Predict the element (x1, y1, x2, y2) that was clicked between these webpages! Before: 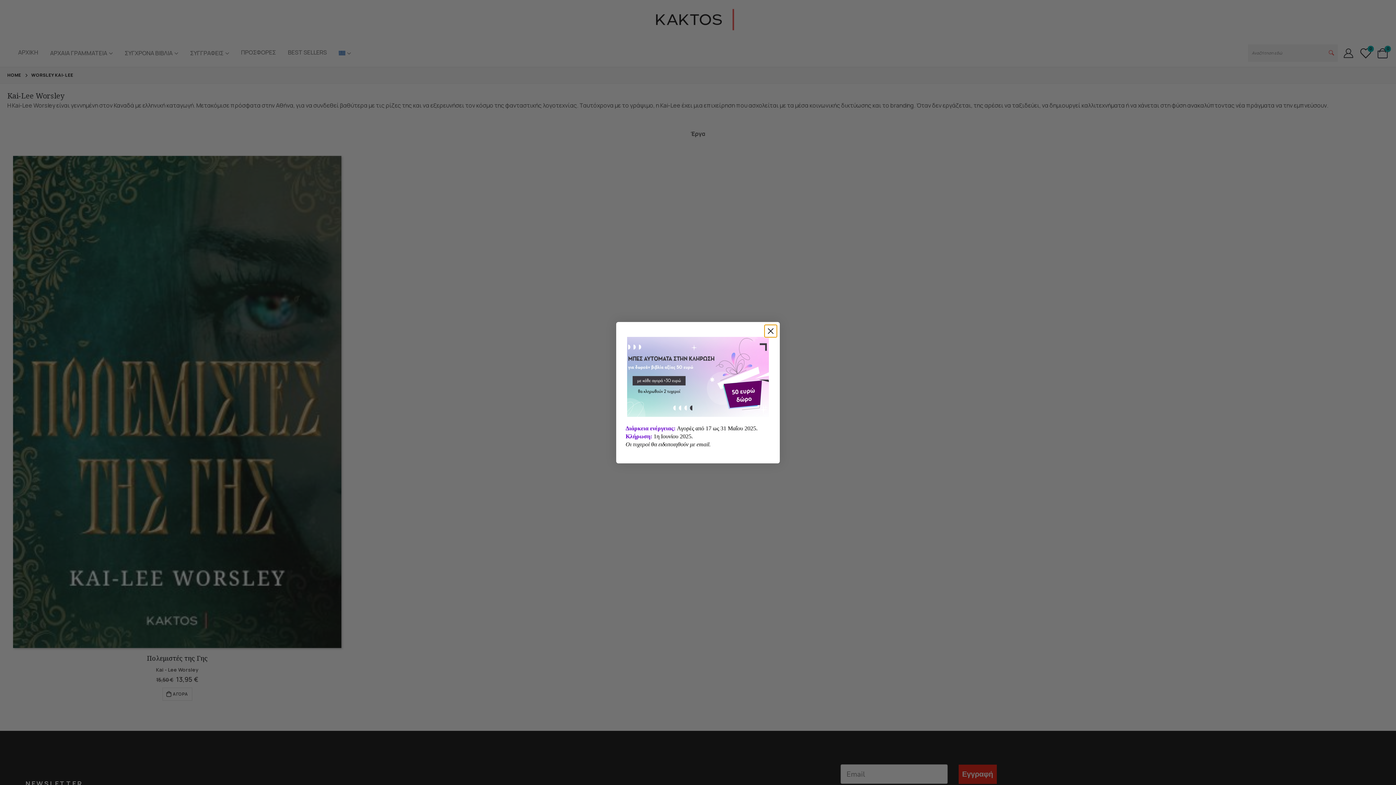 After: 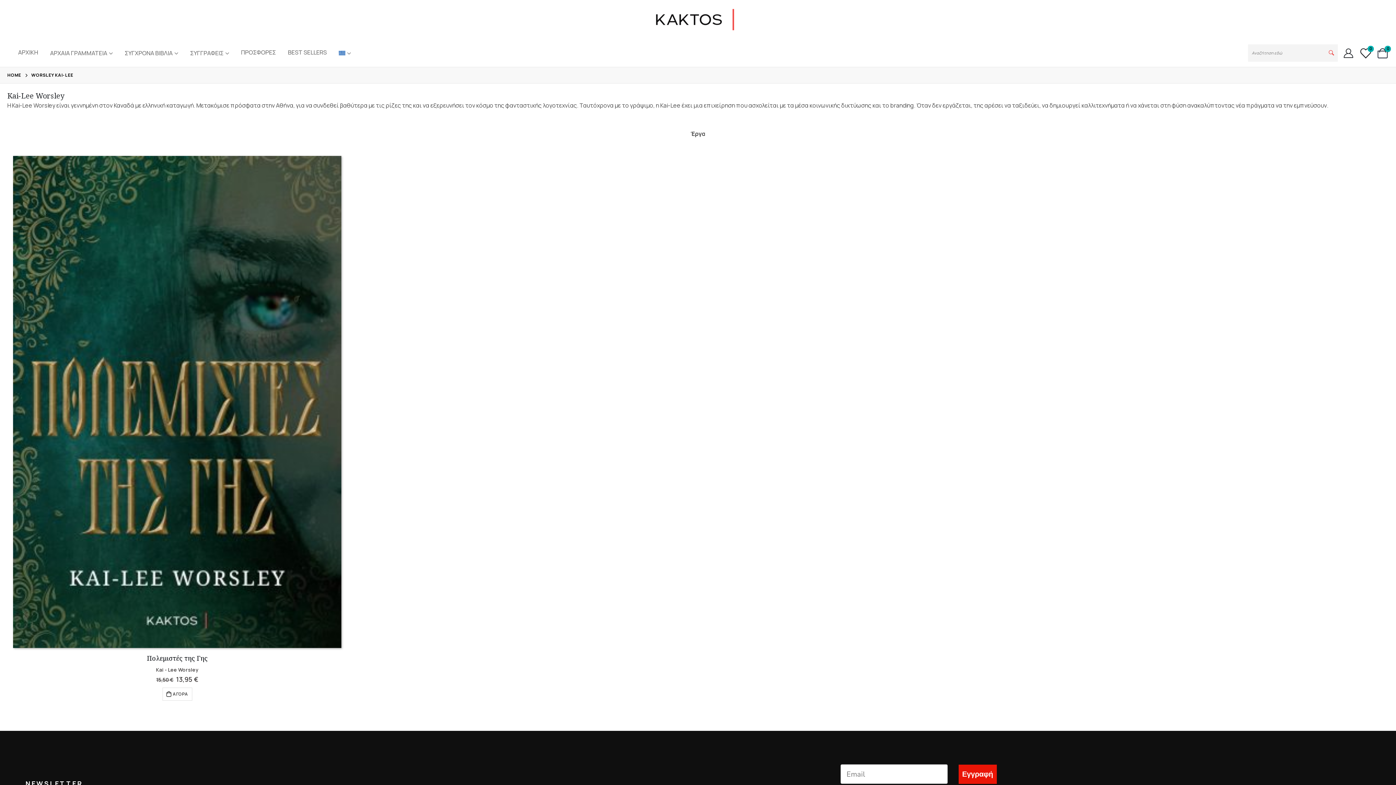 Action: label: Close dialog bbox: (764, 324, 777, 337)